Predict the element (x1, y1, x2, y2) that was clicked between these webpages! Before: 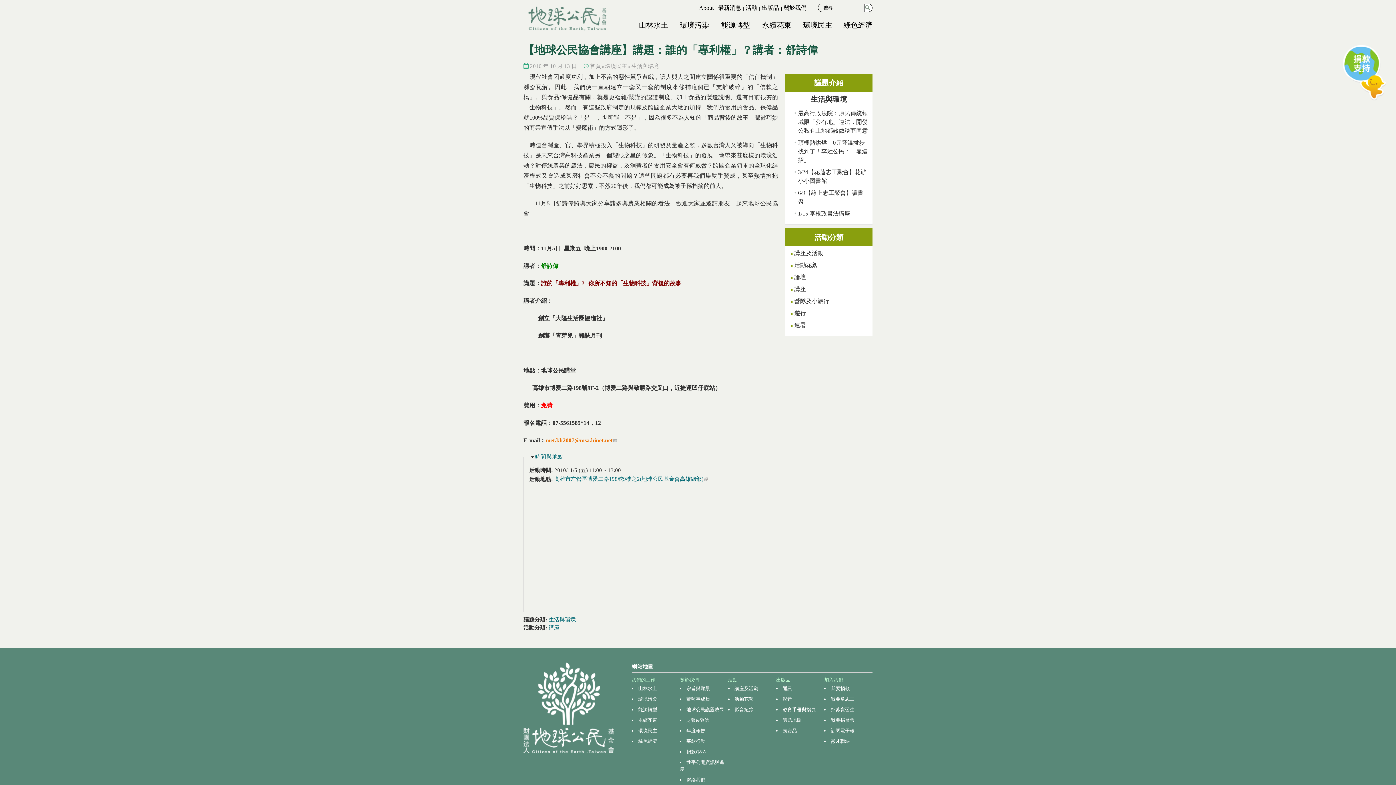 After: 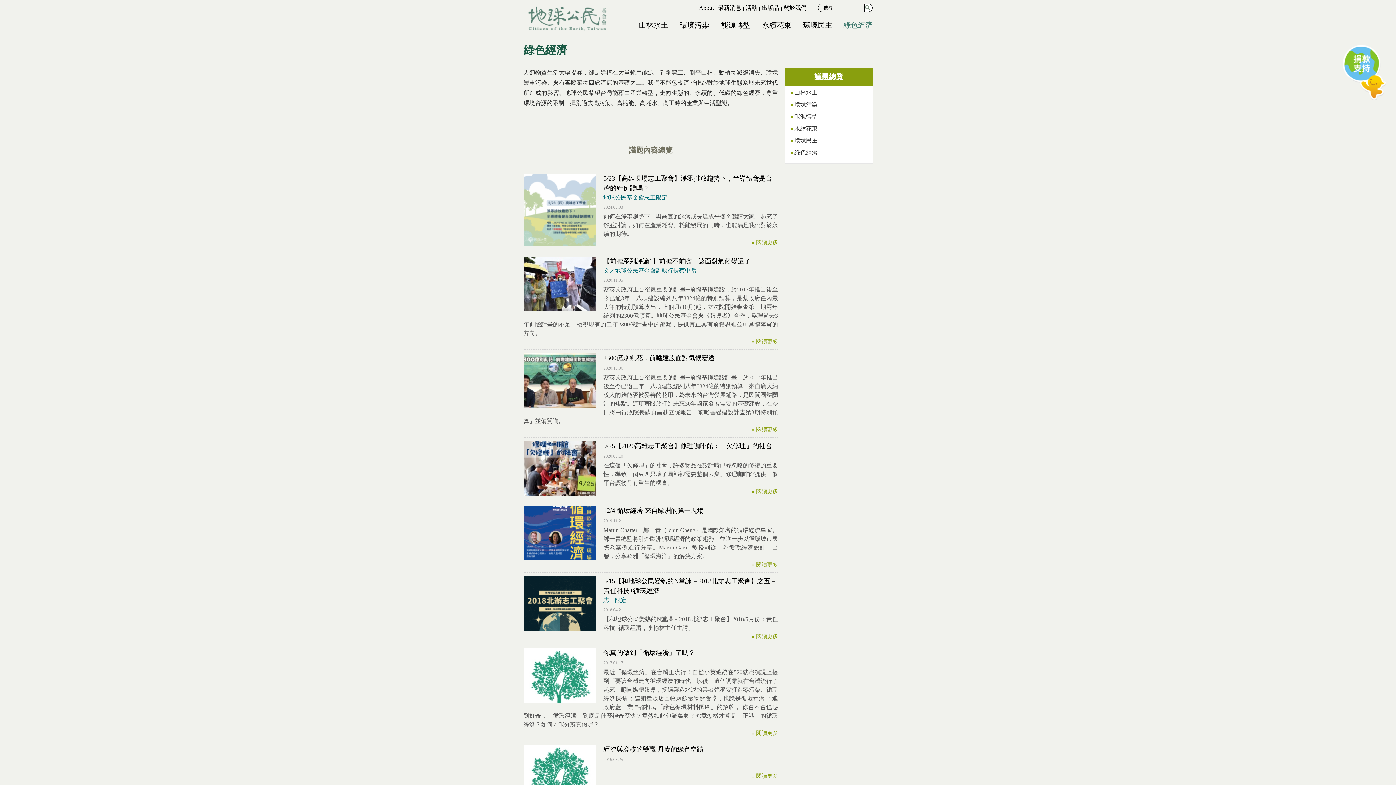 Action: bbox: (638, 738, 657, 744) label: 綠色經濟